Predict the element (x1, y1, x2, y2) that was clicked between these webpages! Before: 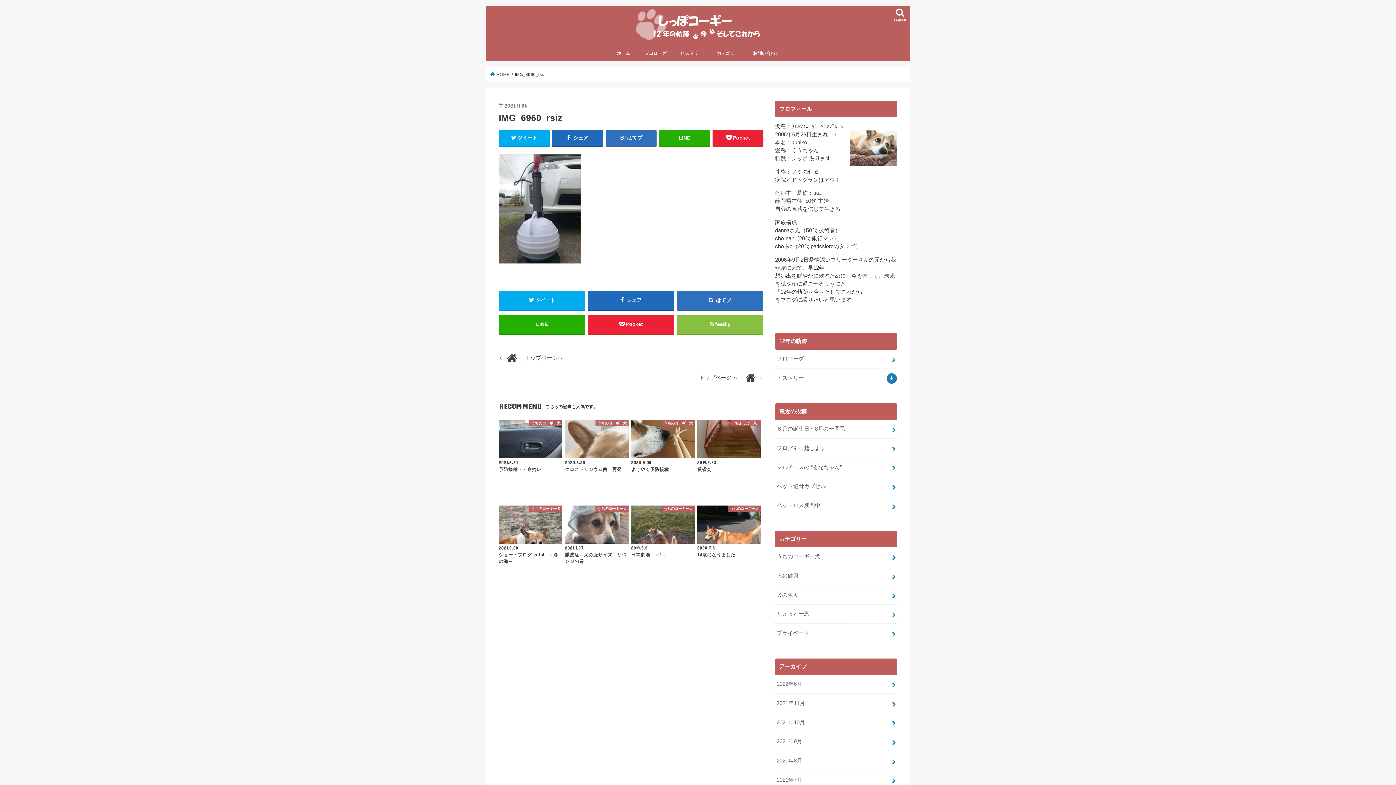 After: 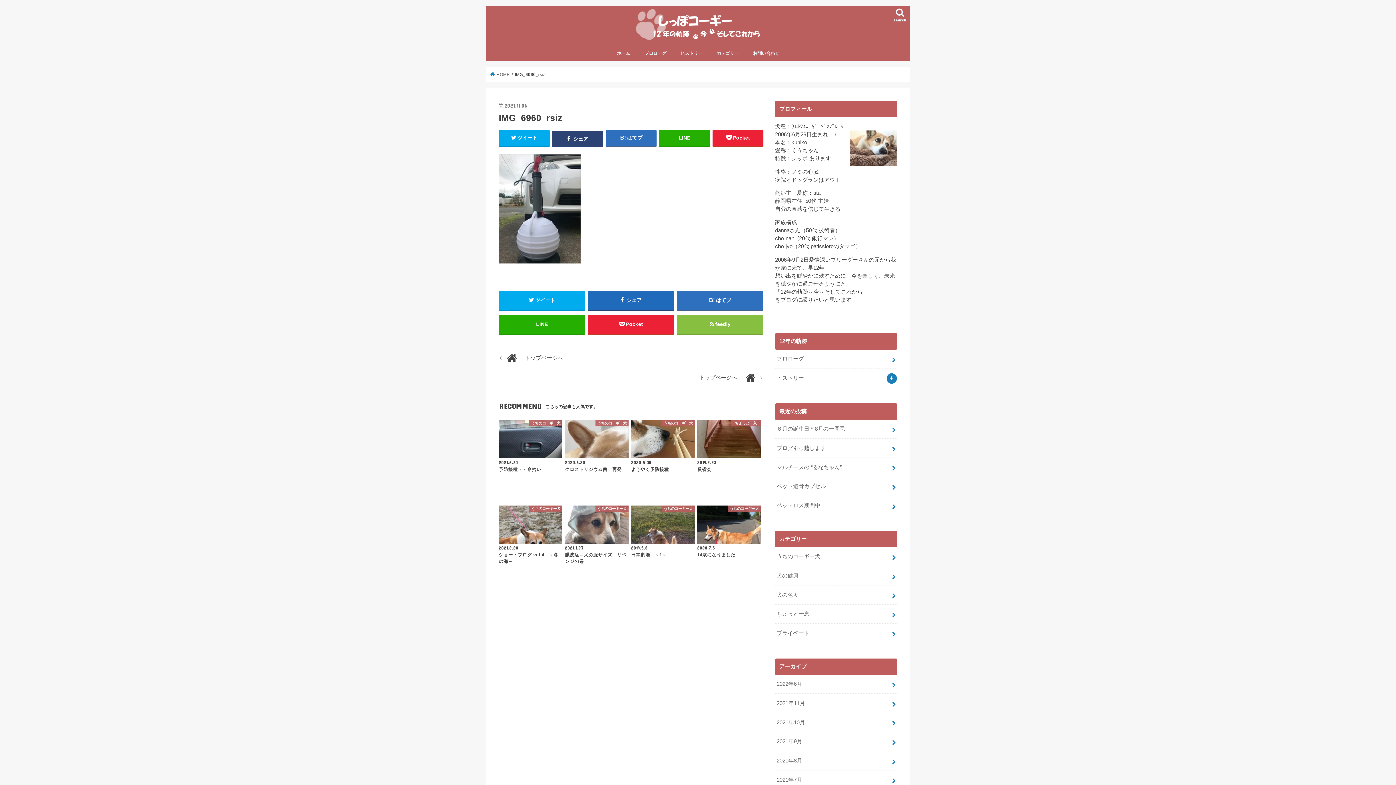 Action: bbox: (552, 130, 603, 145) label:  シェア